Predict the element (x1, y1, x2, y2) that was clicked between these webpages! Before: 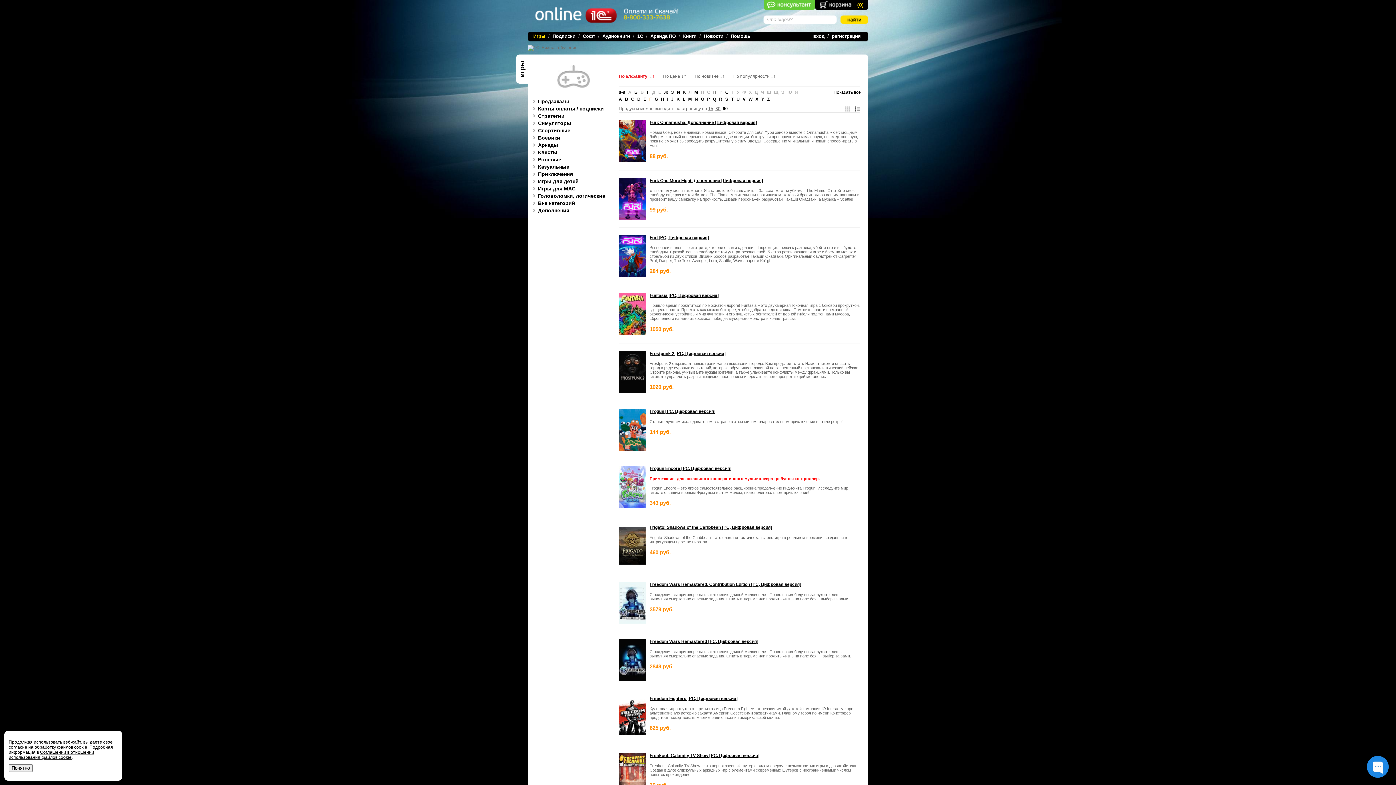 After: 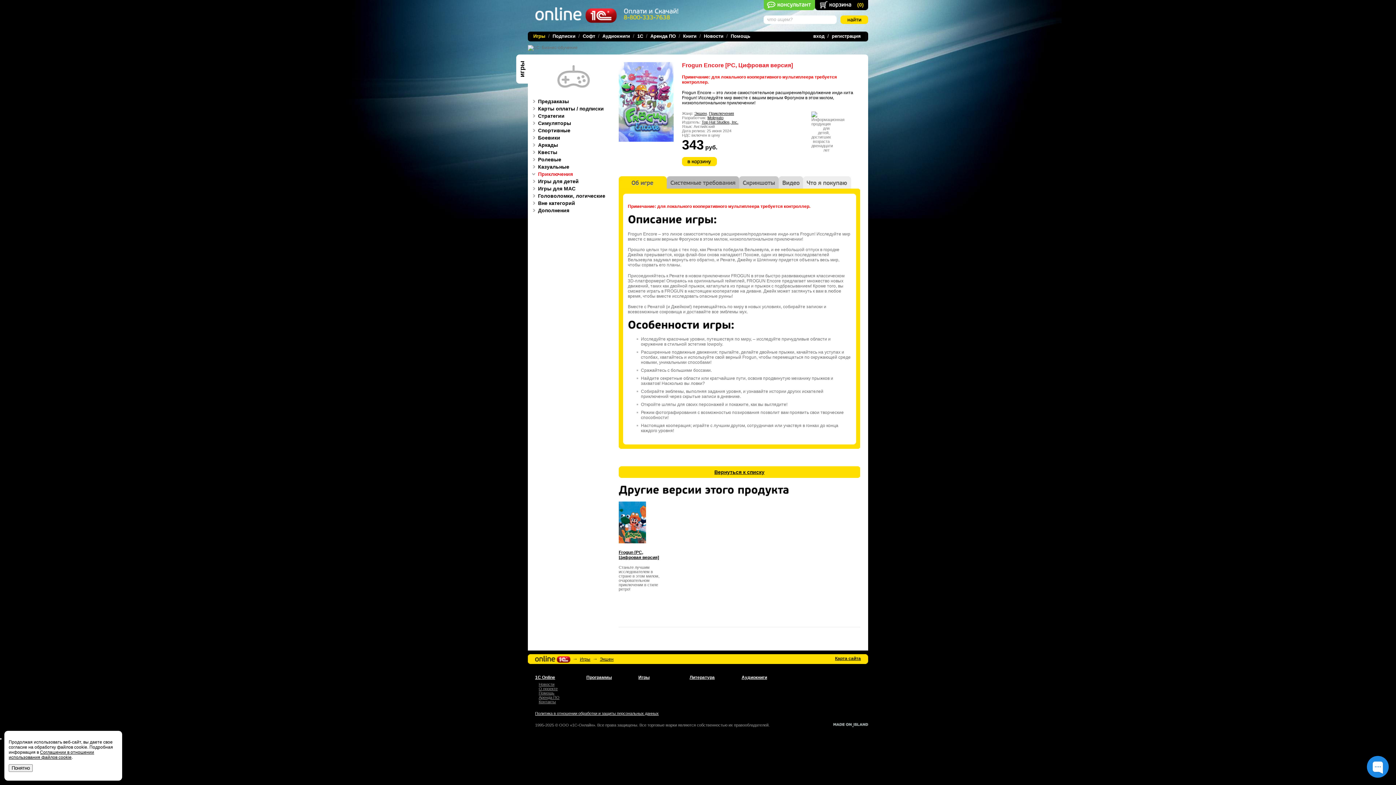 Action: bbox: (618, 504, 646, 509)